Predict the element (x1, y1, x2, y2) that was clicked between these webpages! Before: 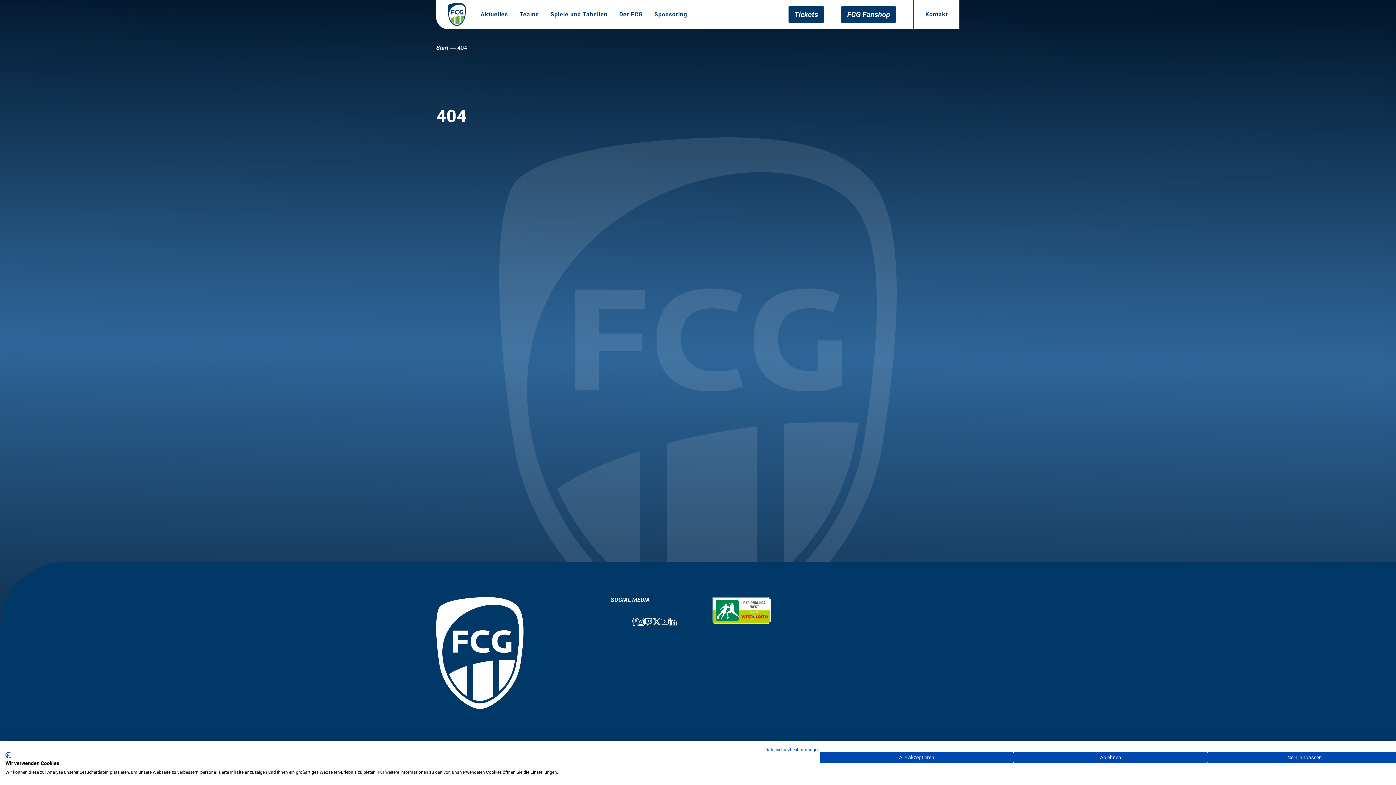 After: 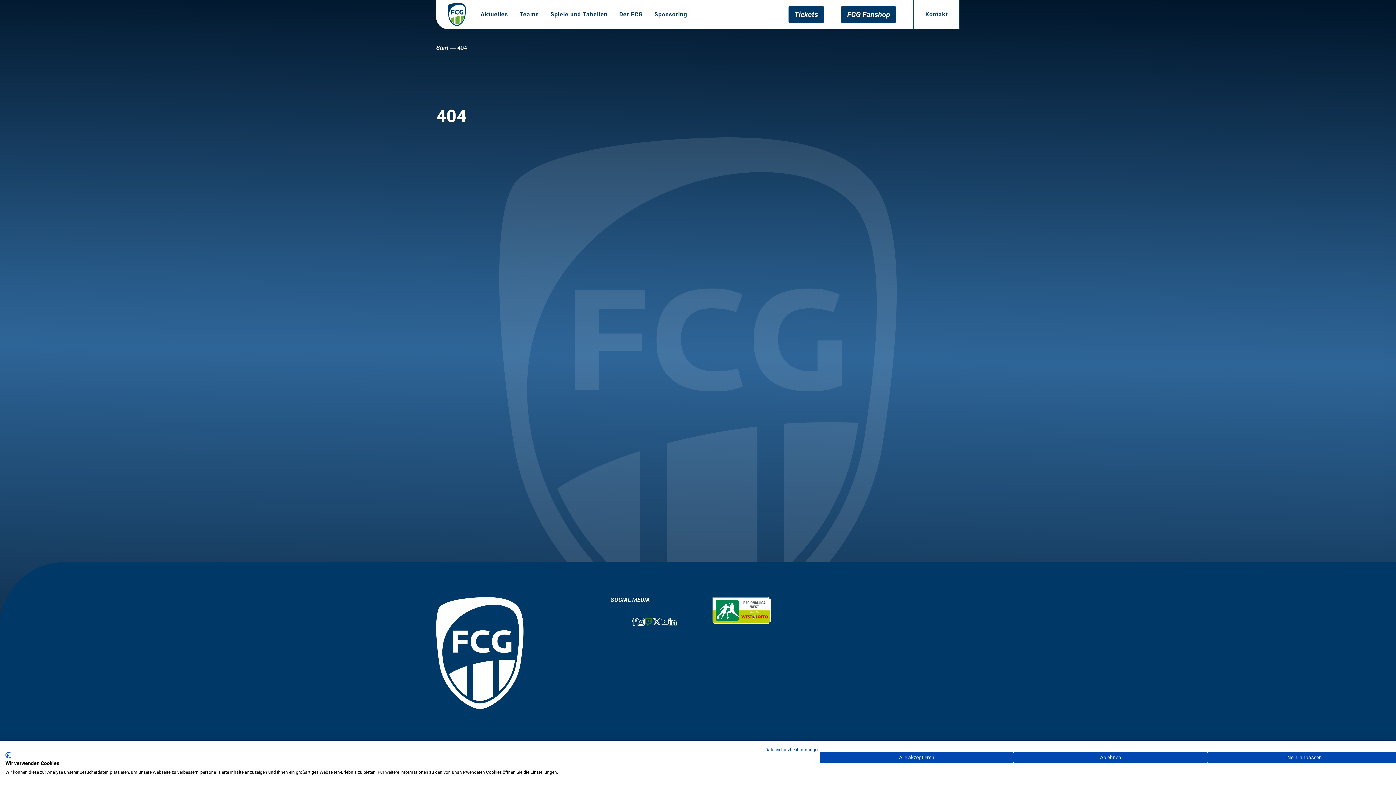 Action: bbox: (644, 617, 652, 627)